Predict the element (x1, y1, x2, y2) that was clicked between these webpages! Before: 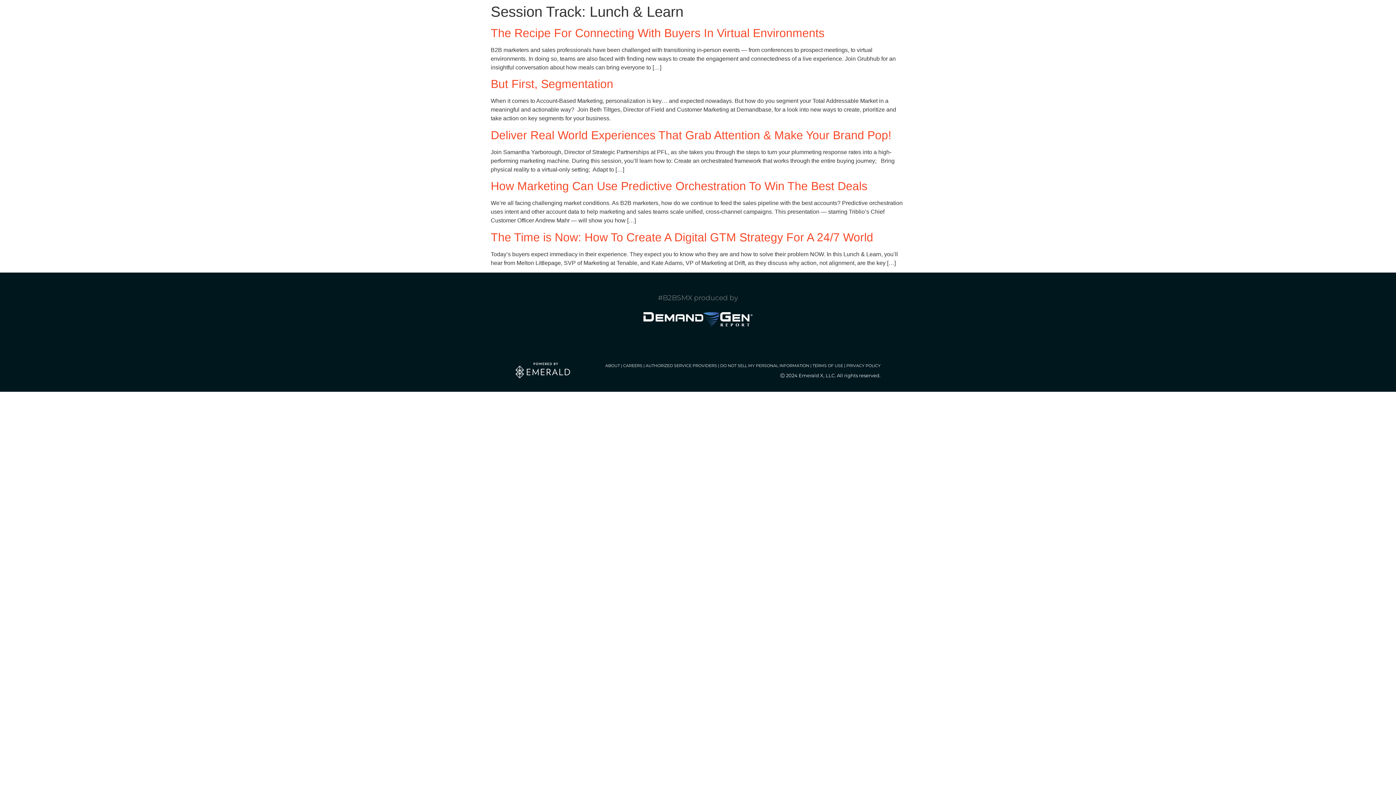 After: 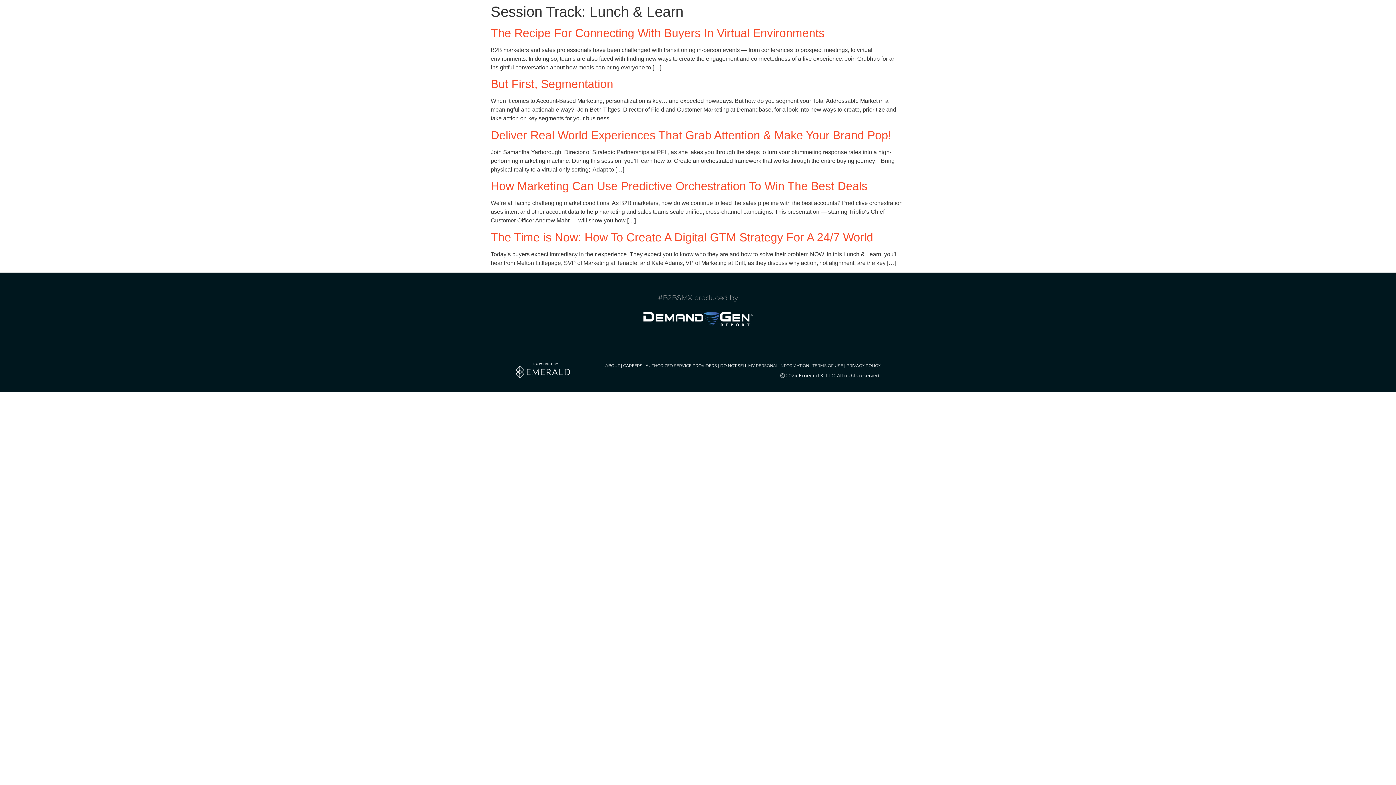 Action: label: DO NOT SELL MY PERSONAL INFORMATION bbox: (720, 363, 809, 368)